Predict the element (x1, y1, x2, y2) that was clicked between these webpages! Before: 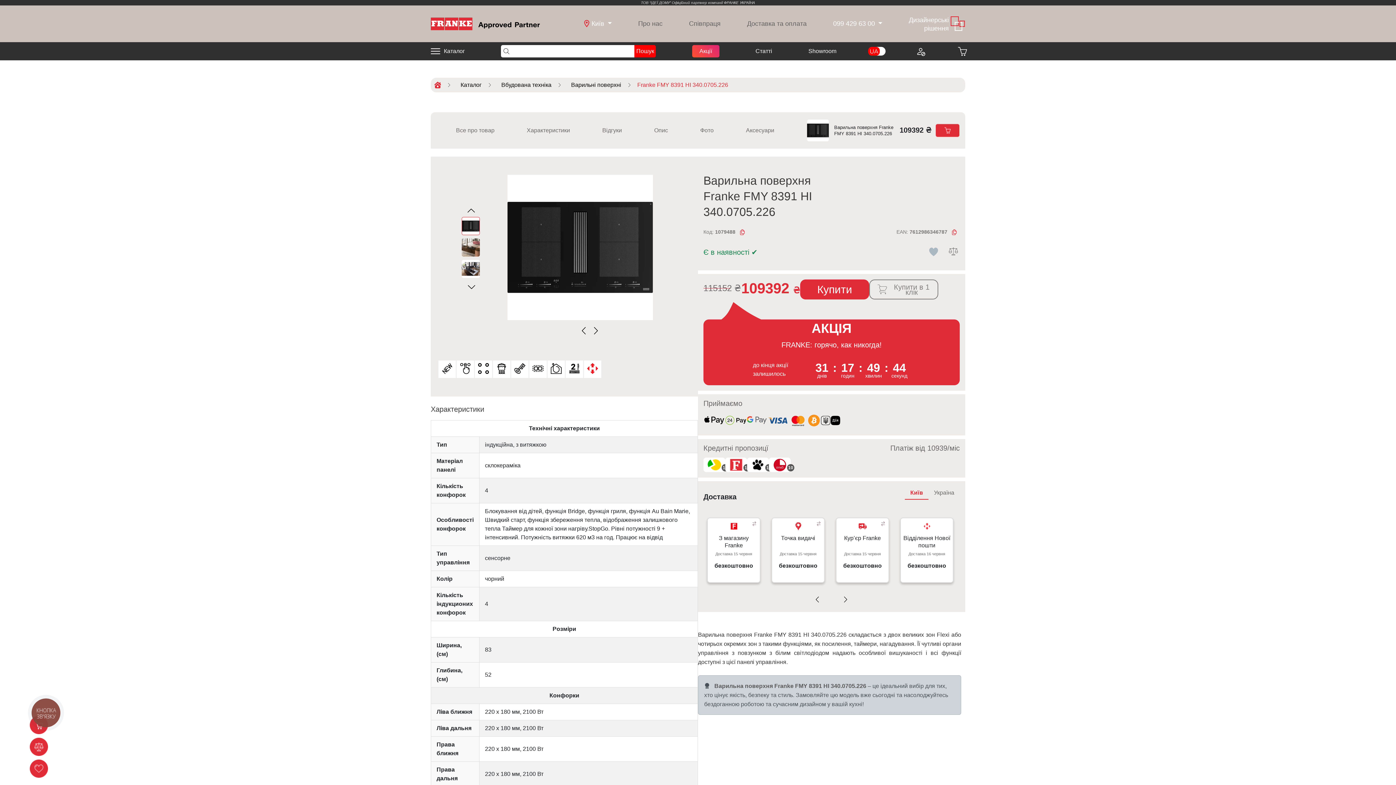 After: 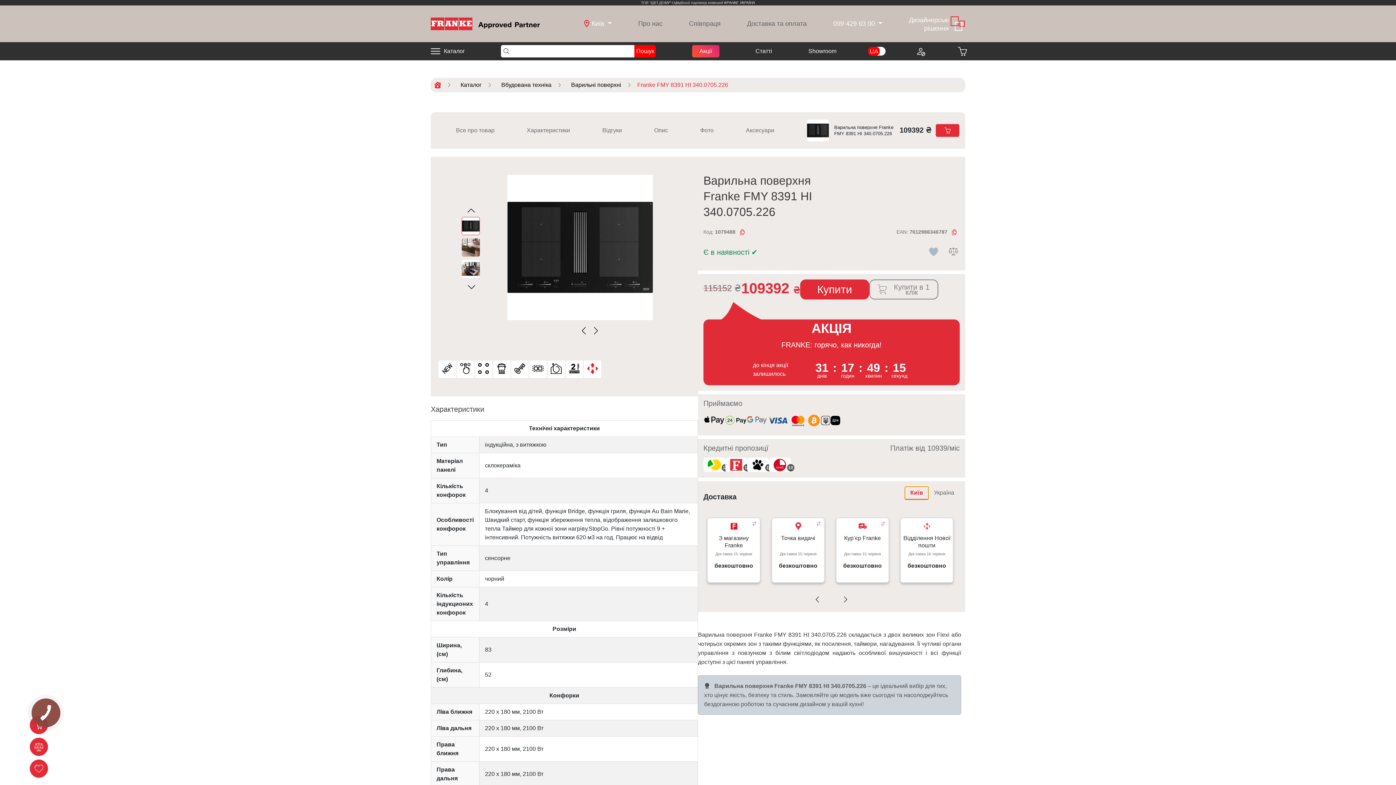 Action: bbox: (905, 486, 928, 500) label: Київ